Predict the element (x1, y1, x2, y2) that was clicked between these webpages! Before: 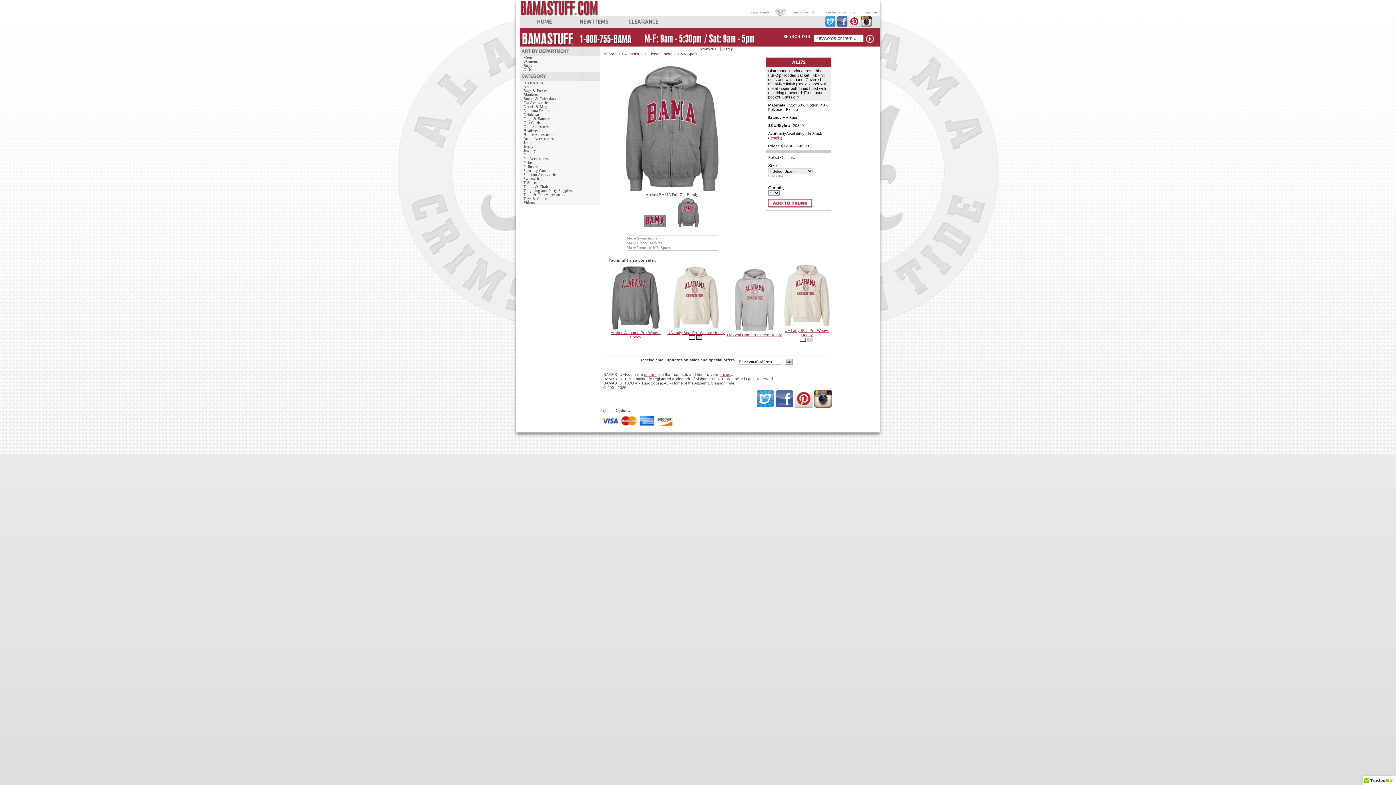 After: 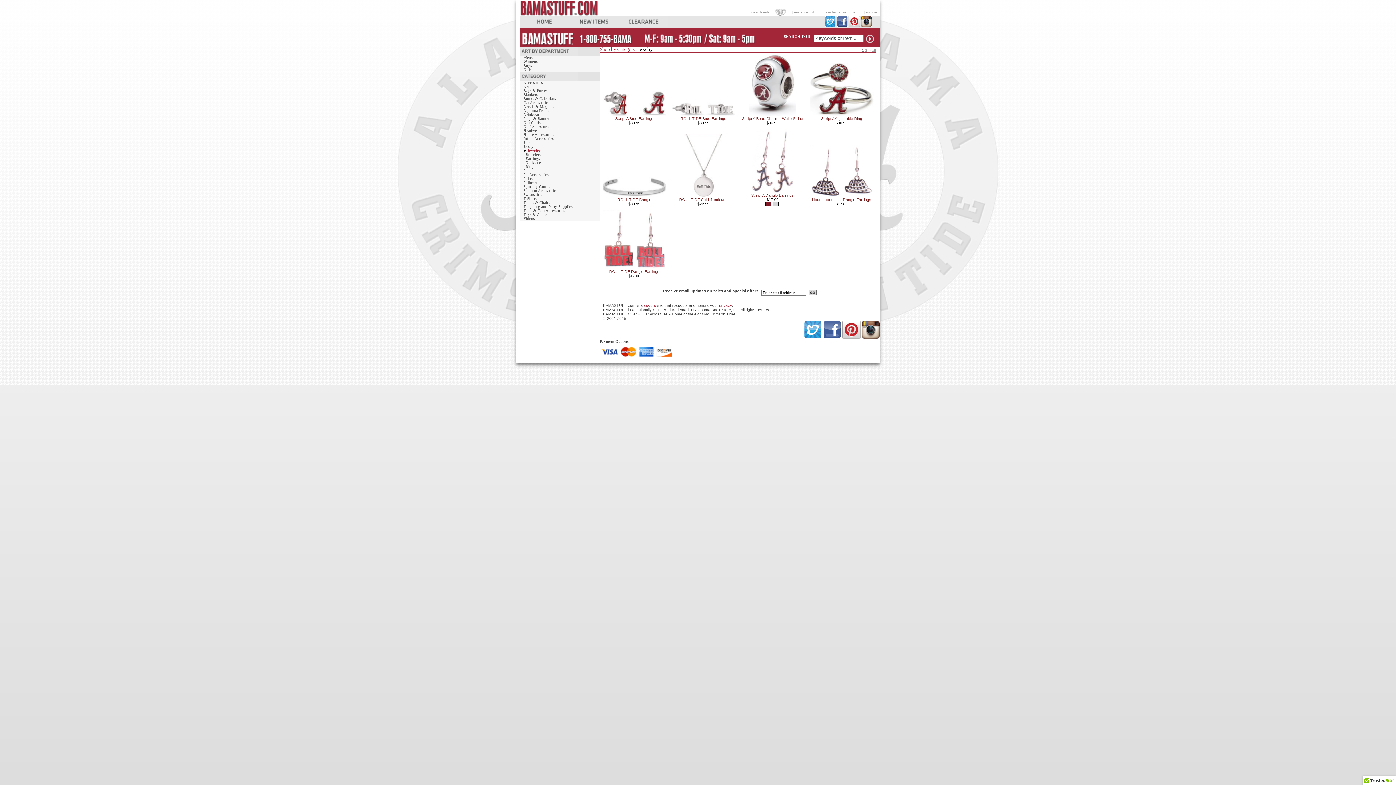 Action: label: Jewelry bbox: (523, 148, 536, 152)